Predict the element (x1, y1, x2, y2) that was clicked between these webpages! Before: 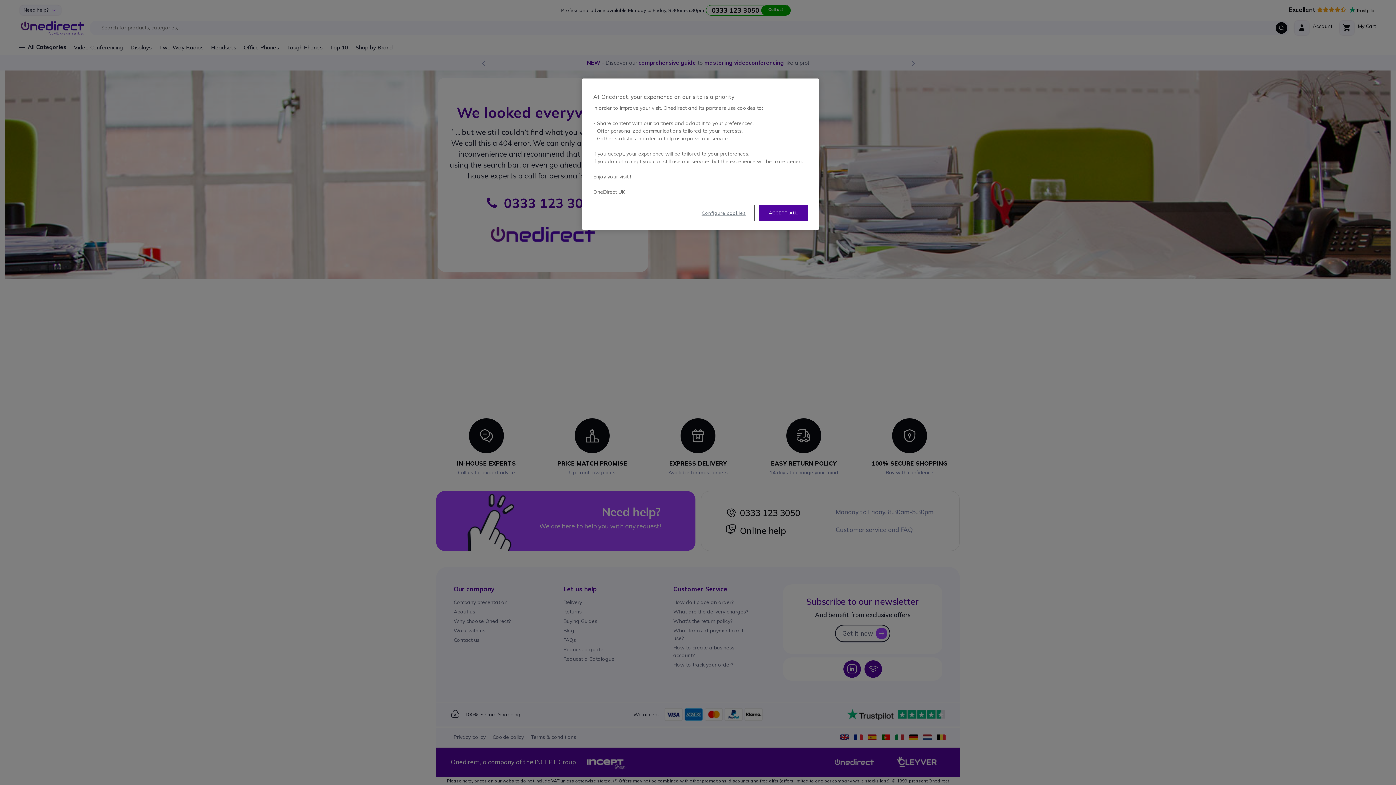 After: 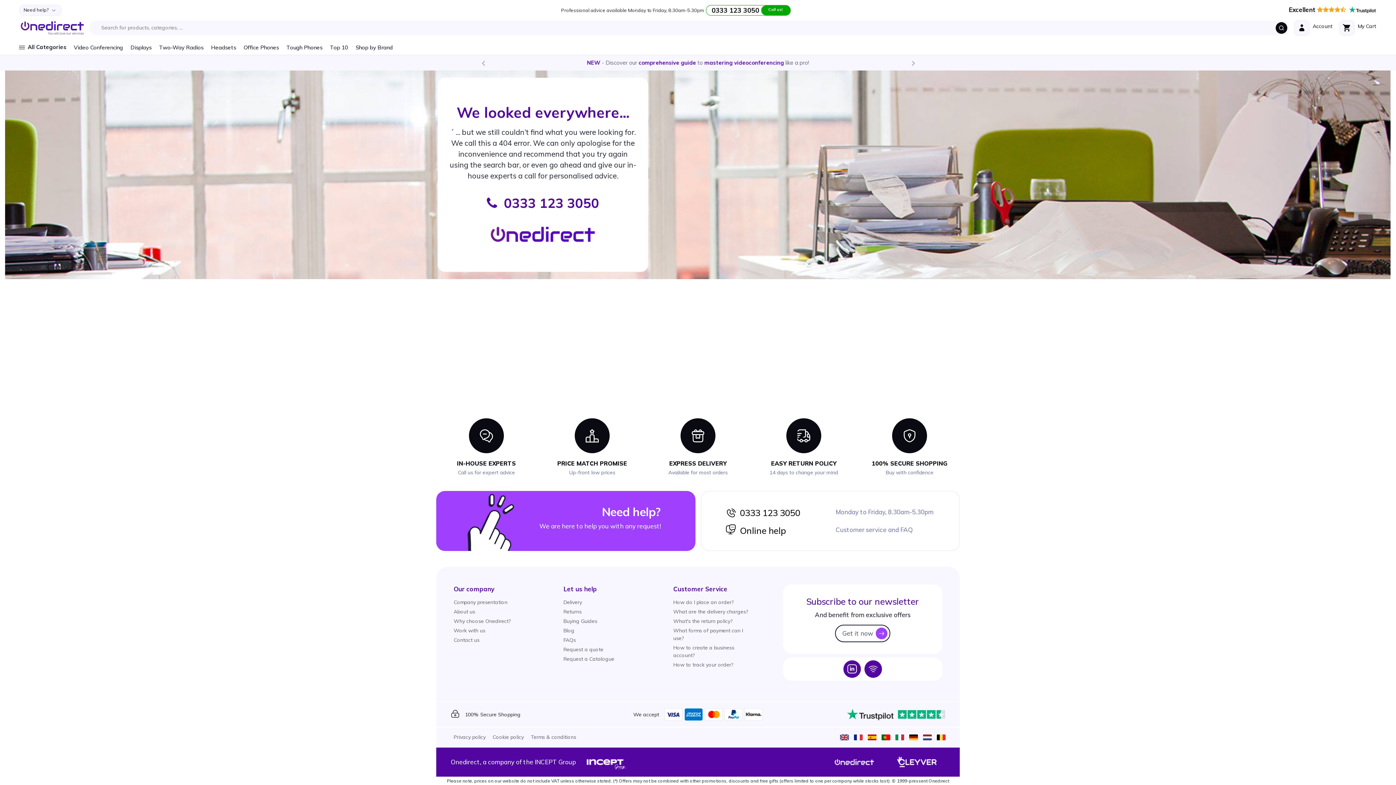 Action: label: ACCEPT ALL bbox: (758, 205, 808, 221)